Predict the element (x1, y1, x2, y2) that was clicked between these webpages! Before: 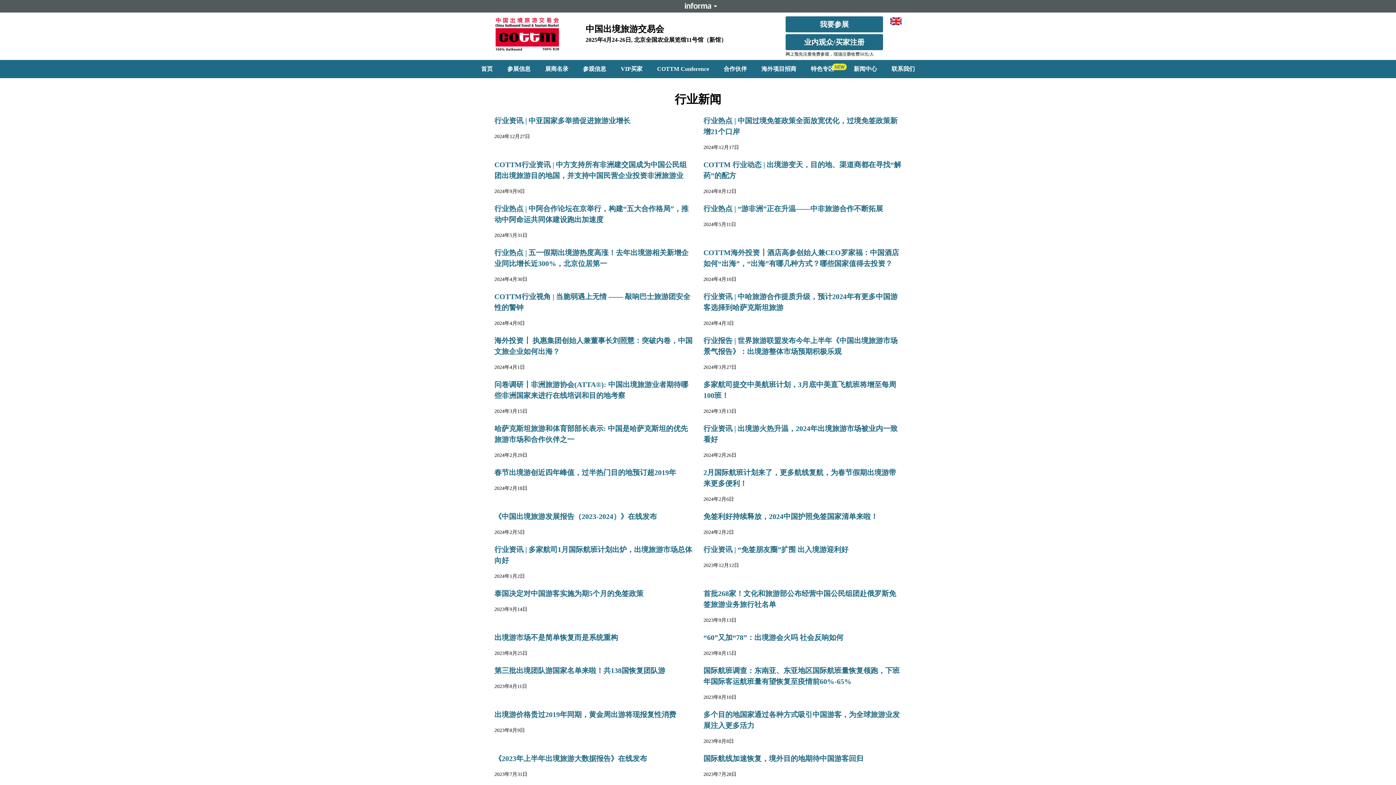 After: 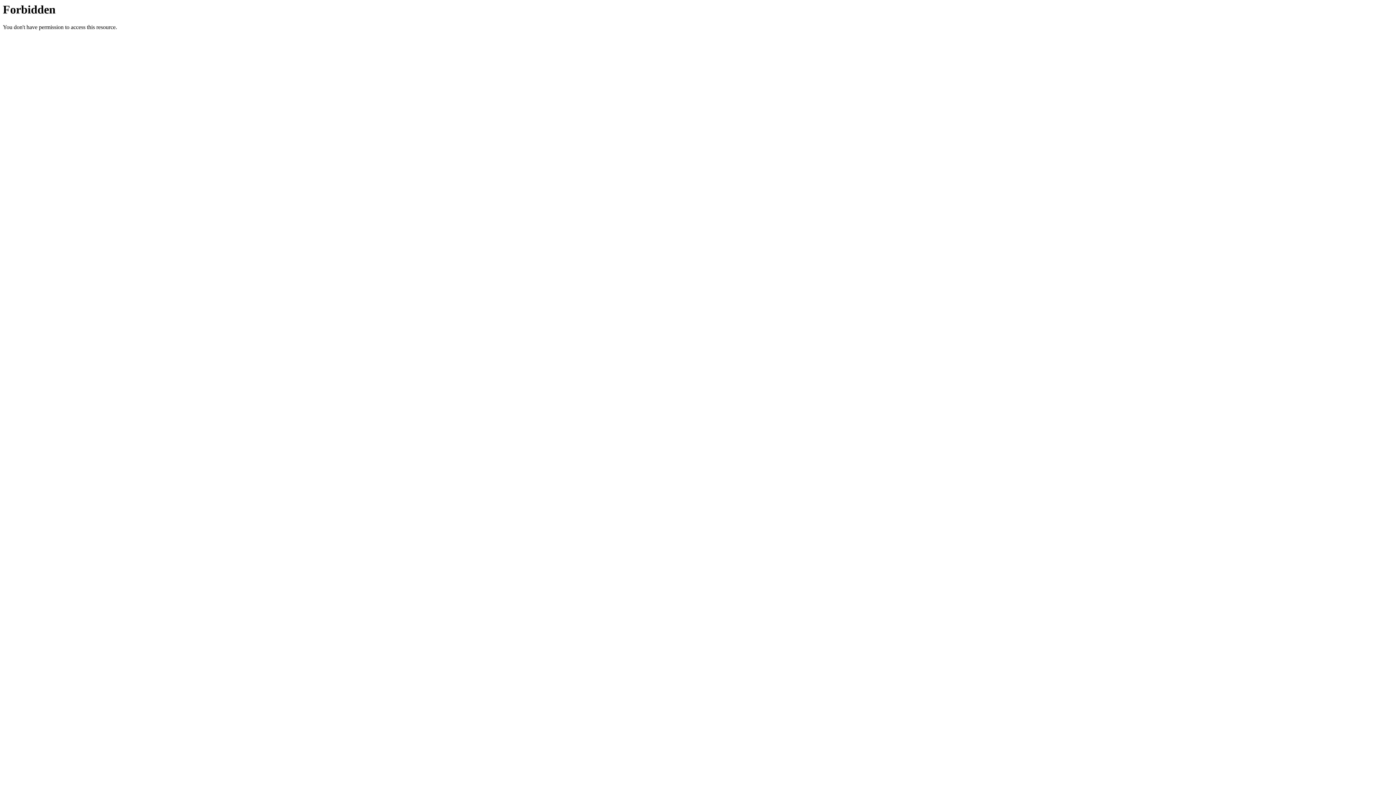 Action: label: 《2023年上半年出境旅游大数据报告》在线发布 bbox: (494, 754, 647, 762)